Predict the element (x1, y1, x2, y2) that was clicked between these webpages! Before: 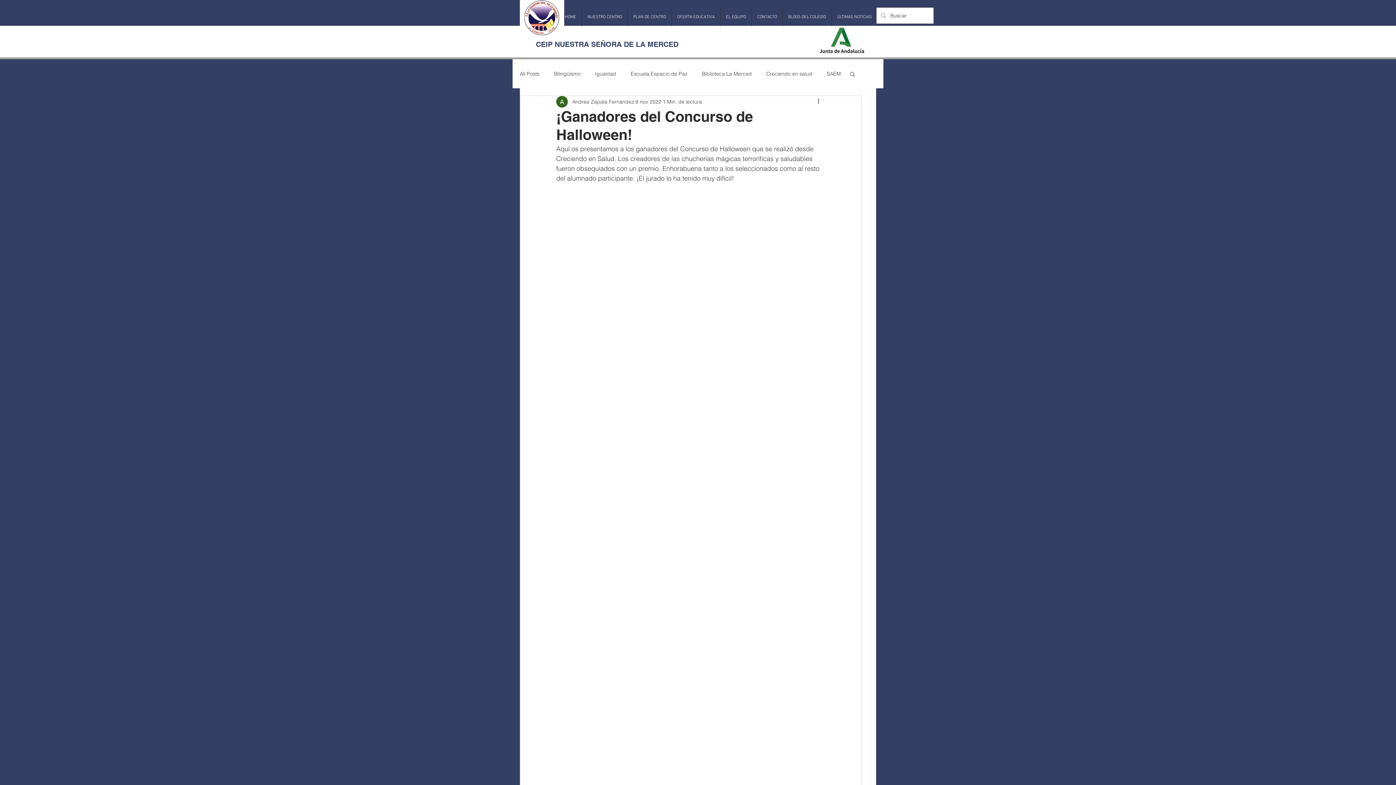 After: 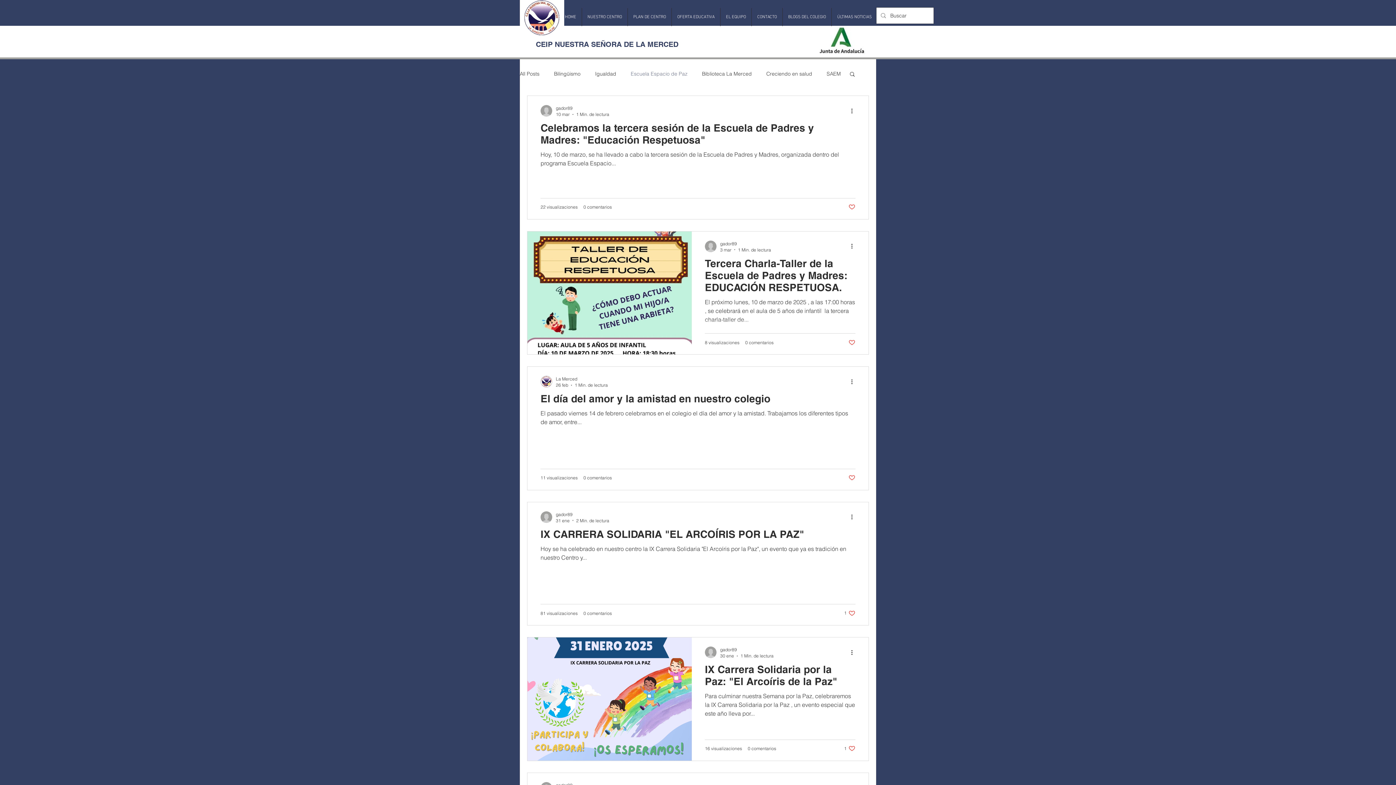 Action: label: Escuela Espacio de Paz bbox: (630, 70, 687, 77)